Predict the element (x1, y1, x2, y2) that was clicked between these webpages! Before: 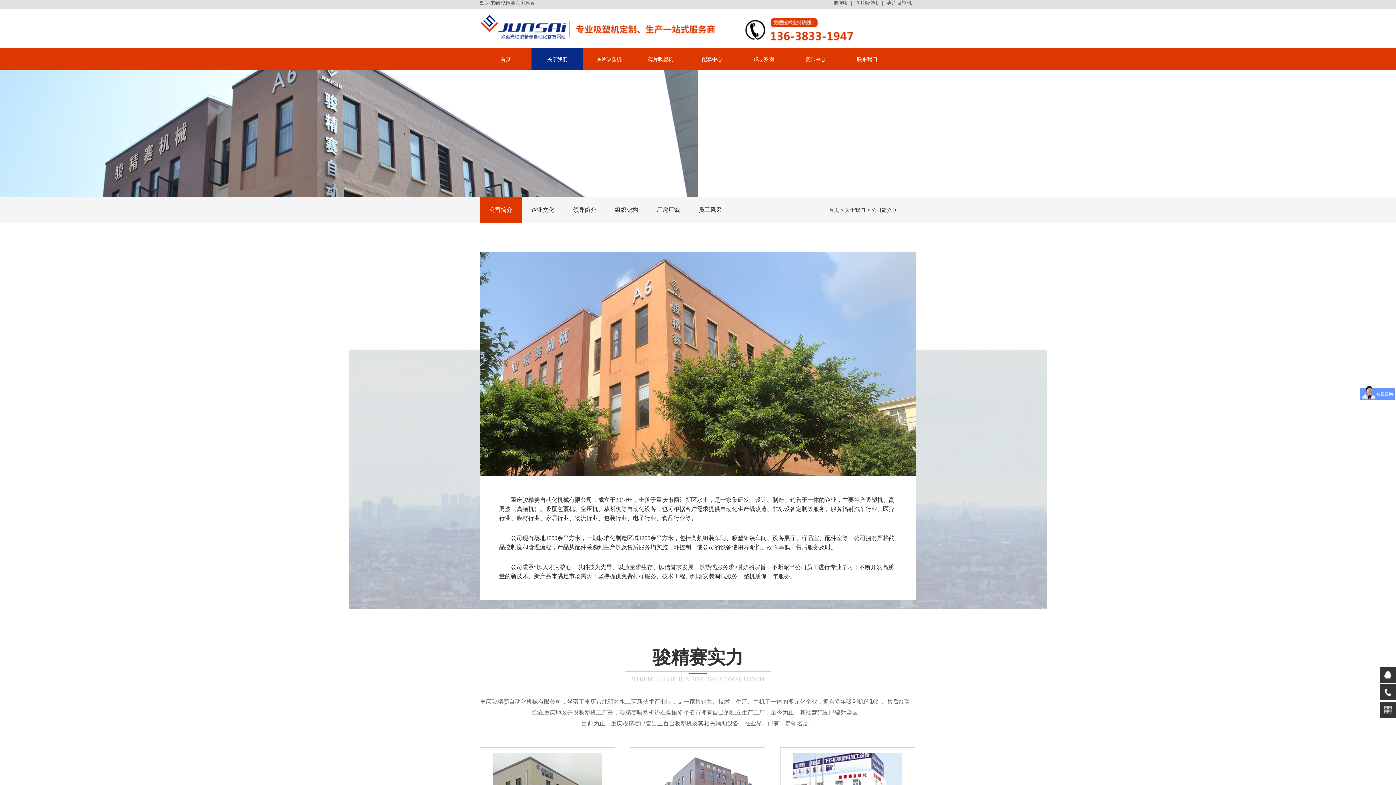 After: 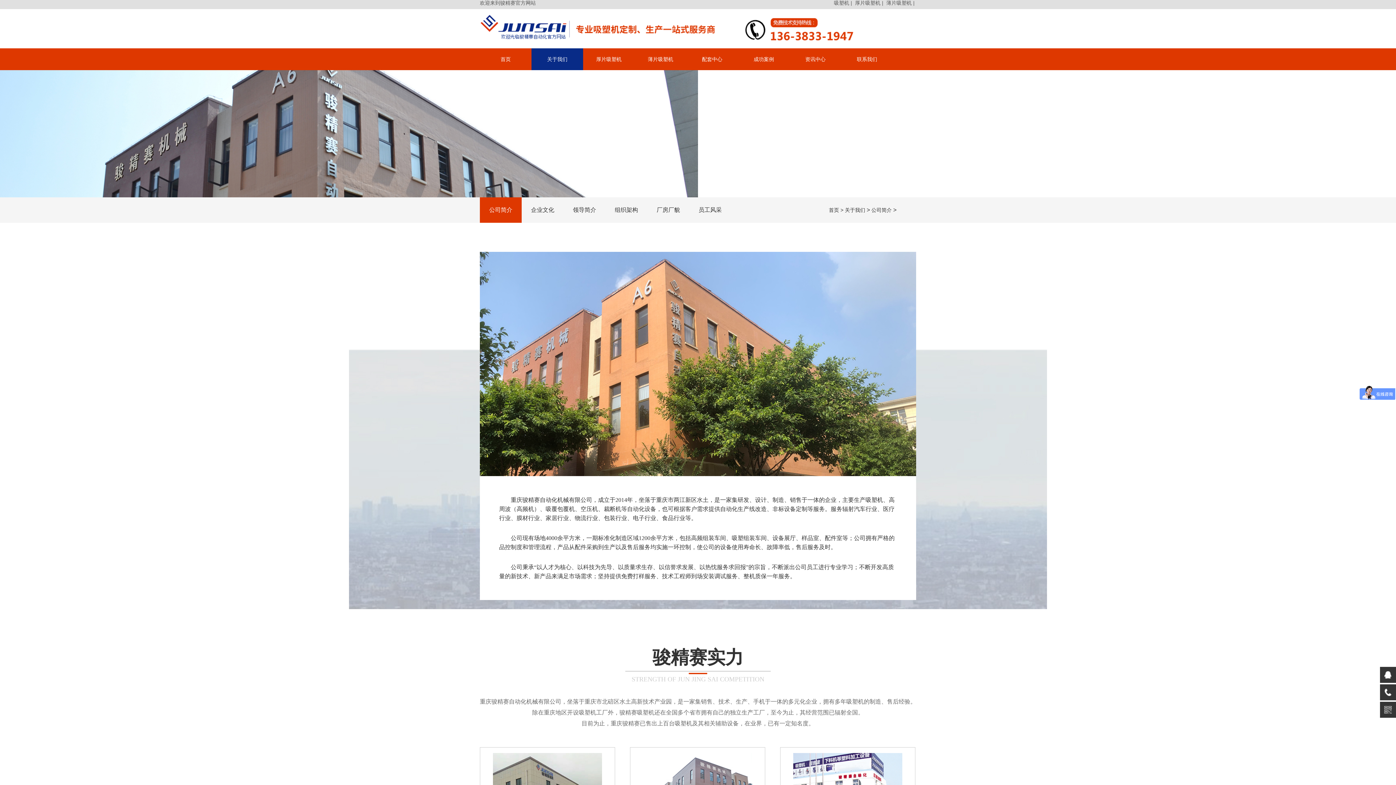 Action: bbox: (845, 207, 865, 213) label: 关于我们